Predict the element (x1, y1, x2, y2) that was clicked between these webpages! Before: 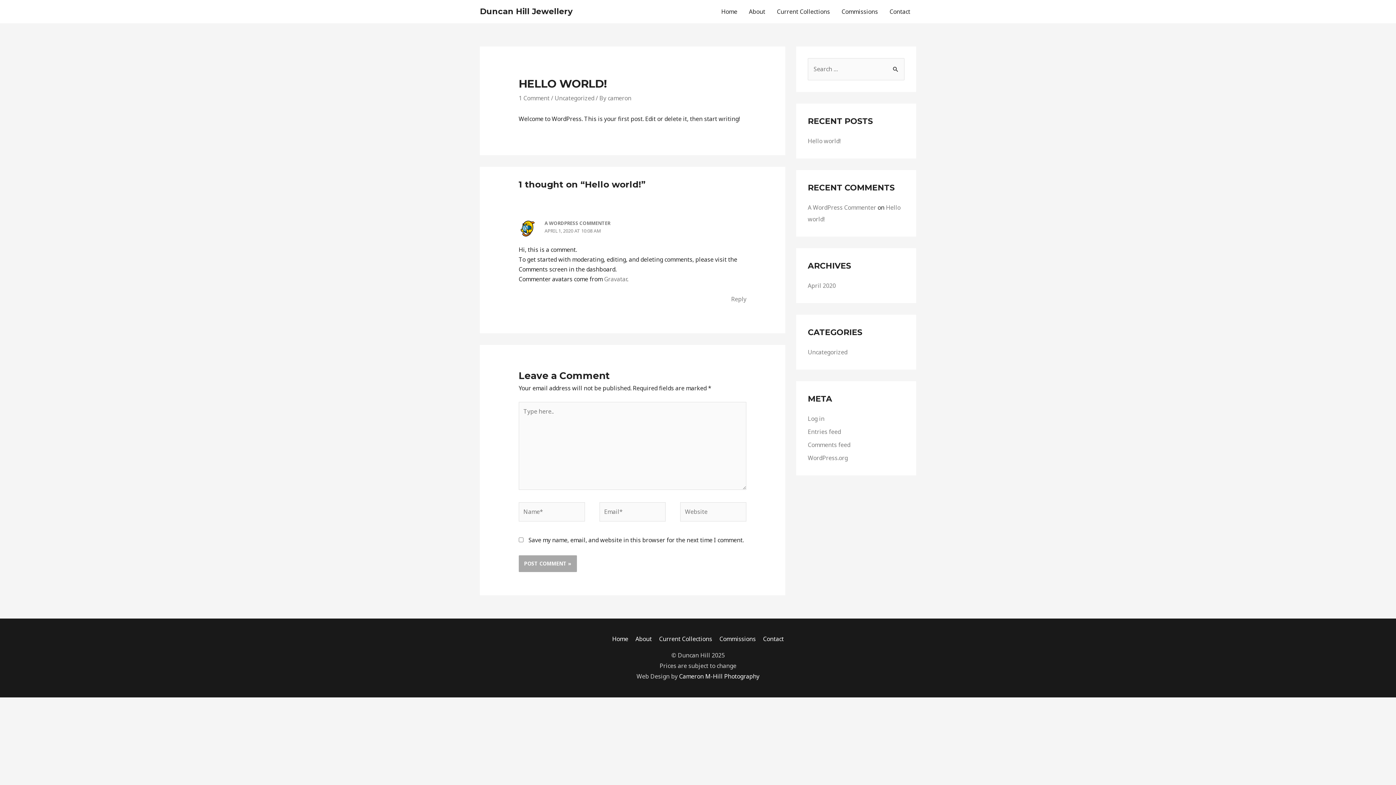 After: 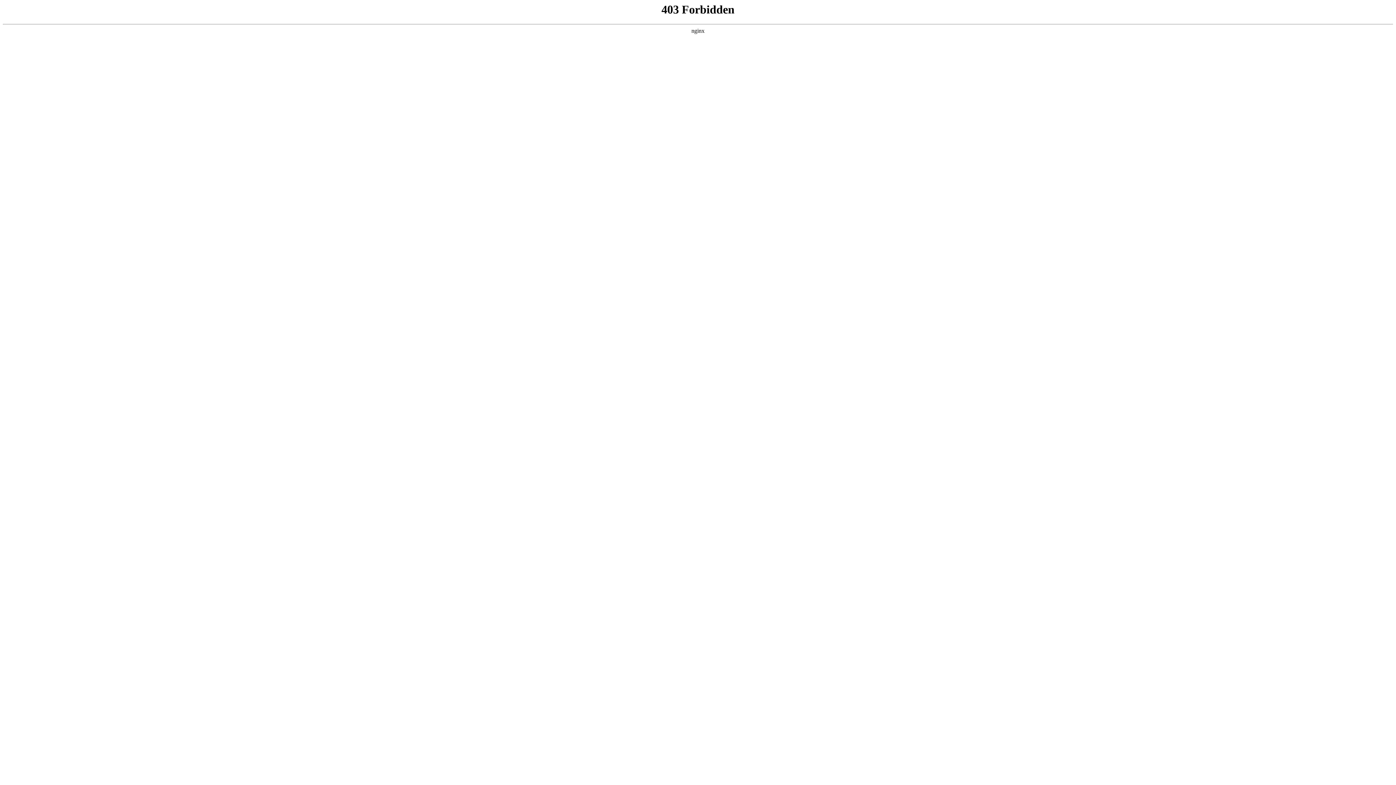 Action: bbox: (544, 219, 610, 226) label: A WORDPRESS COMMENTER